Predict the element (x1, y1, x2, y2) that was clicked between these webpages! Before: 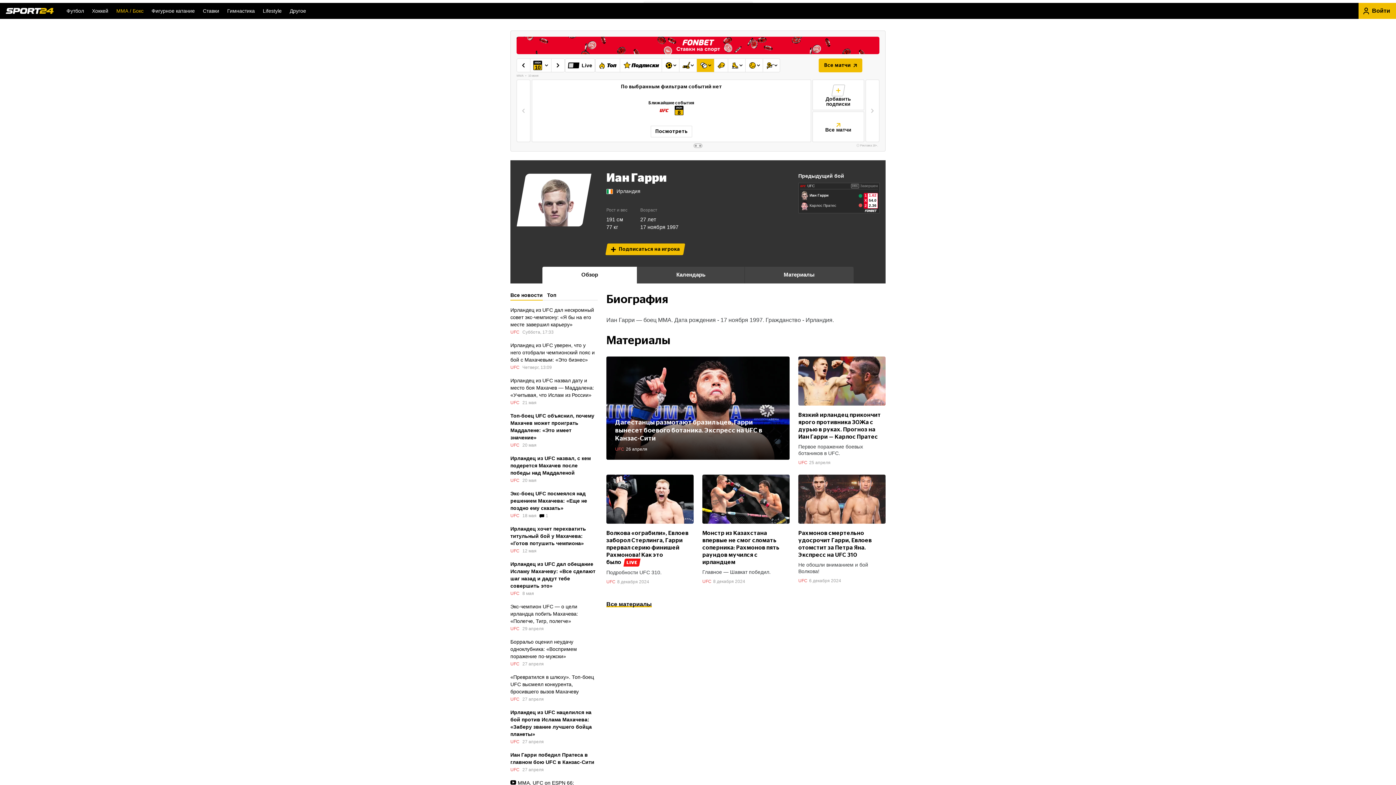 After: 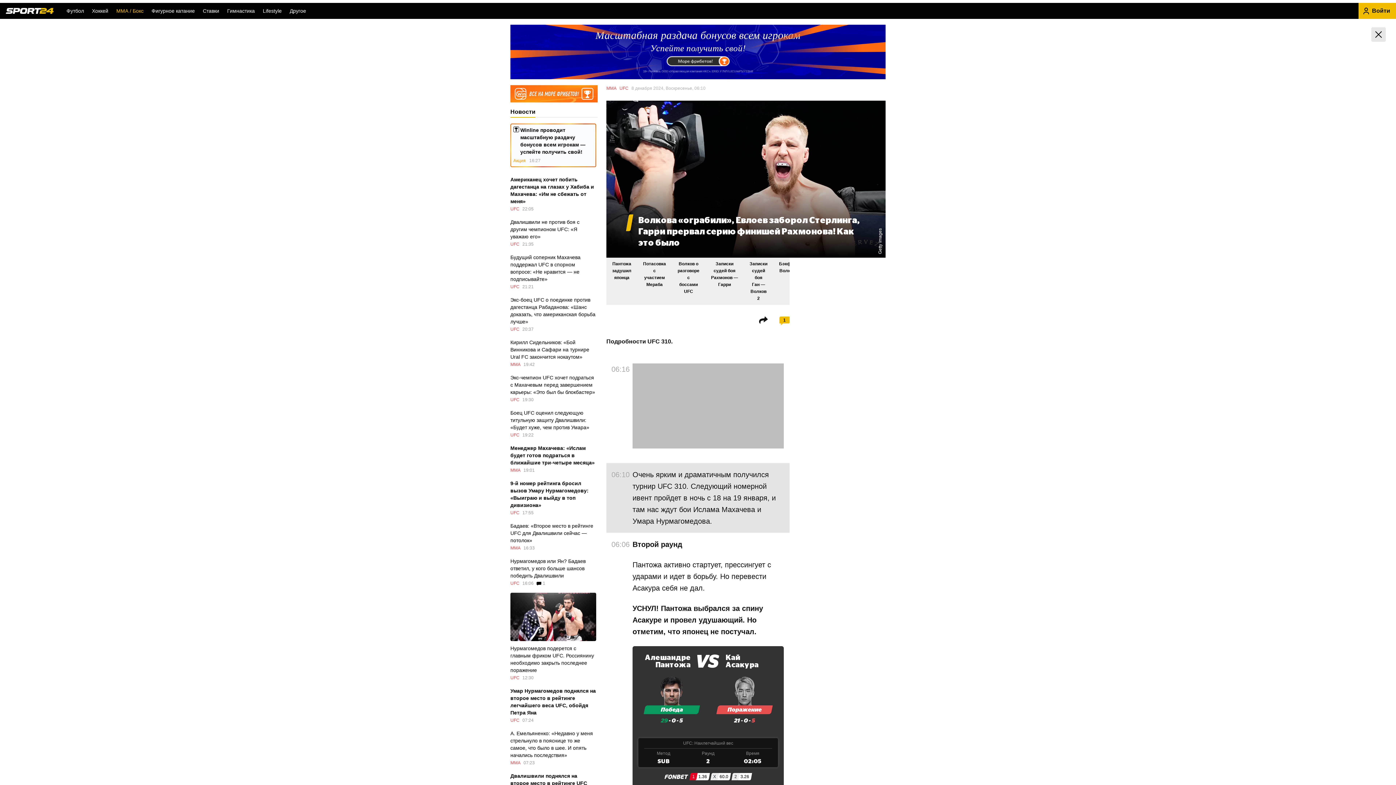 Action: bbox: (606, 474, 693, 524)